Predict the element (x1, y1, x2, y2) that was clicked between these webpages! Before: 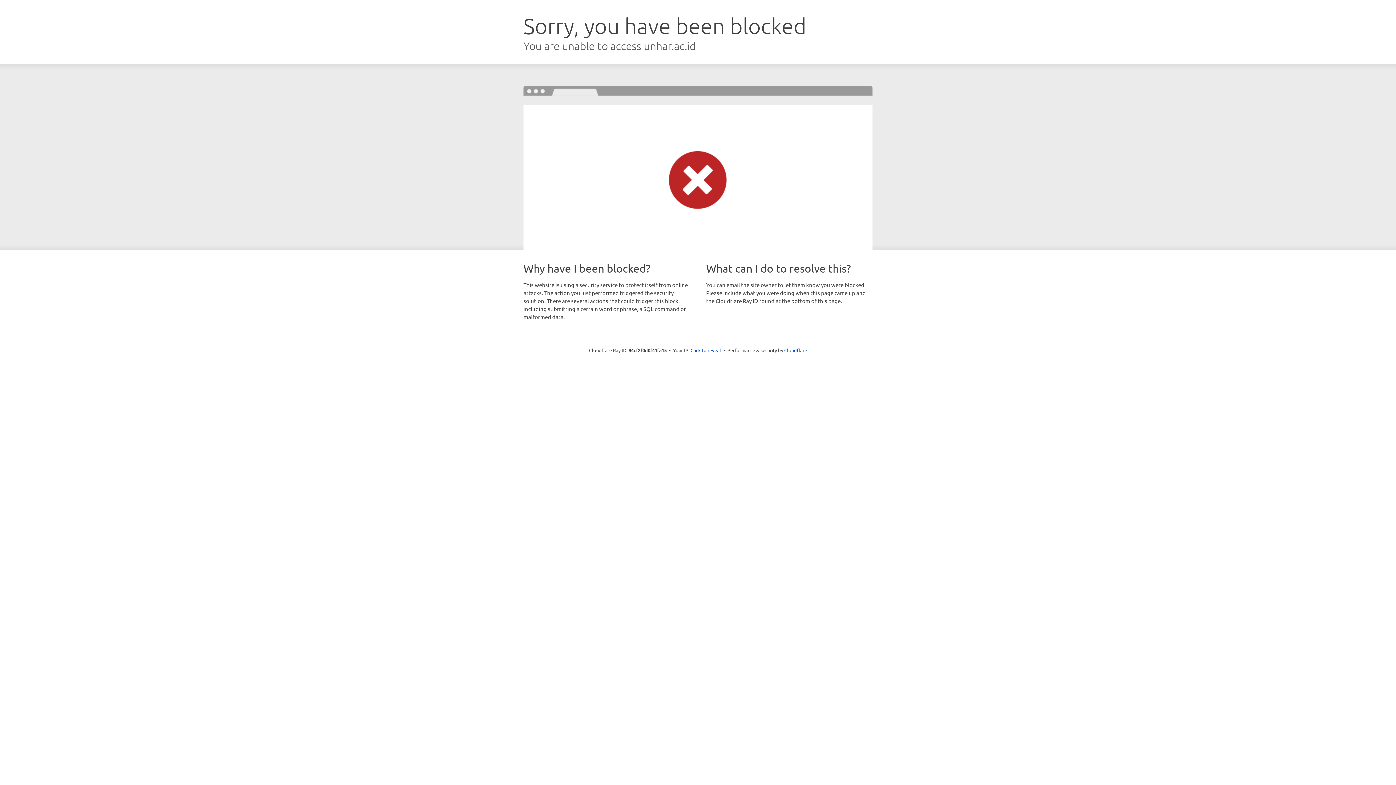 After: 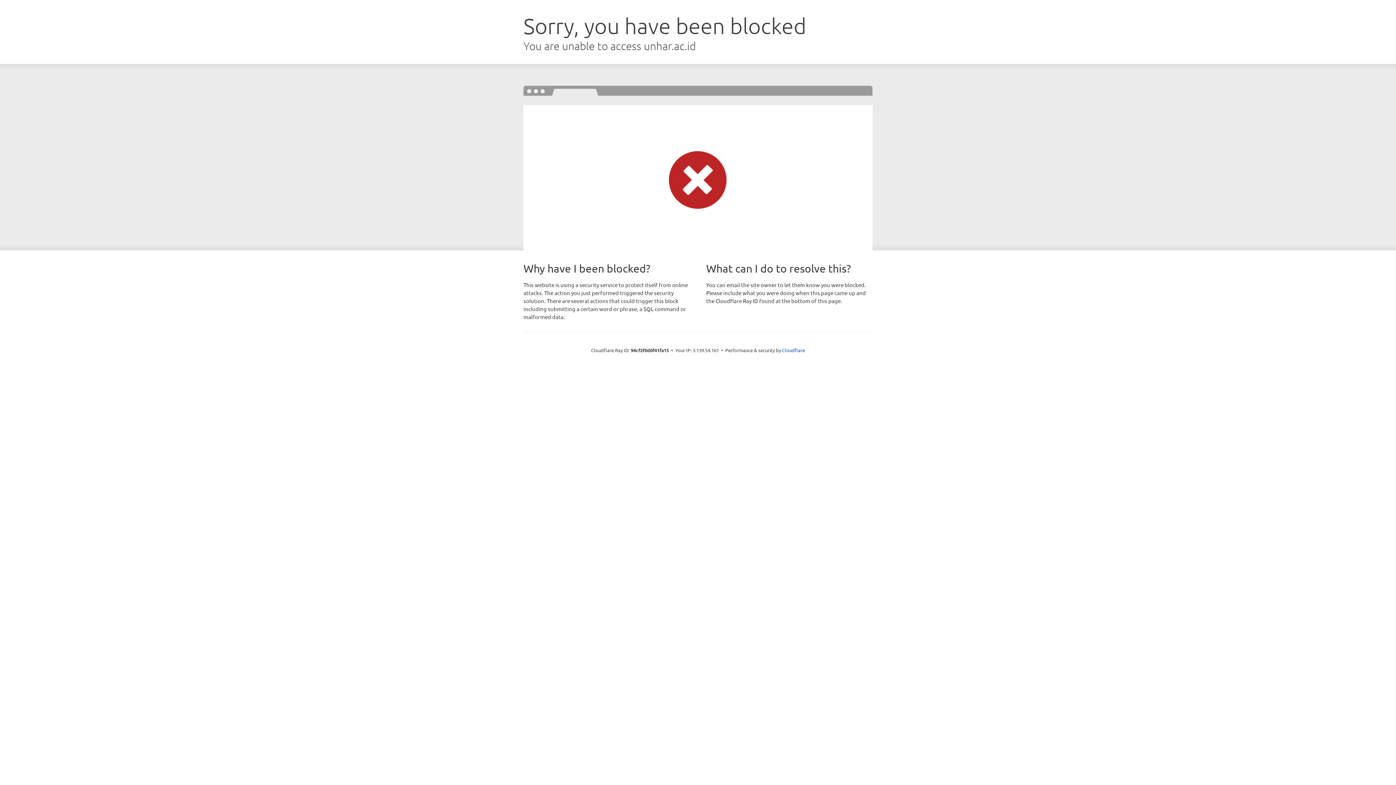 Action: bbox: (690, 346, 721, 353) label: Click to reveal